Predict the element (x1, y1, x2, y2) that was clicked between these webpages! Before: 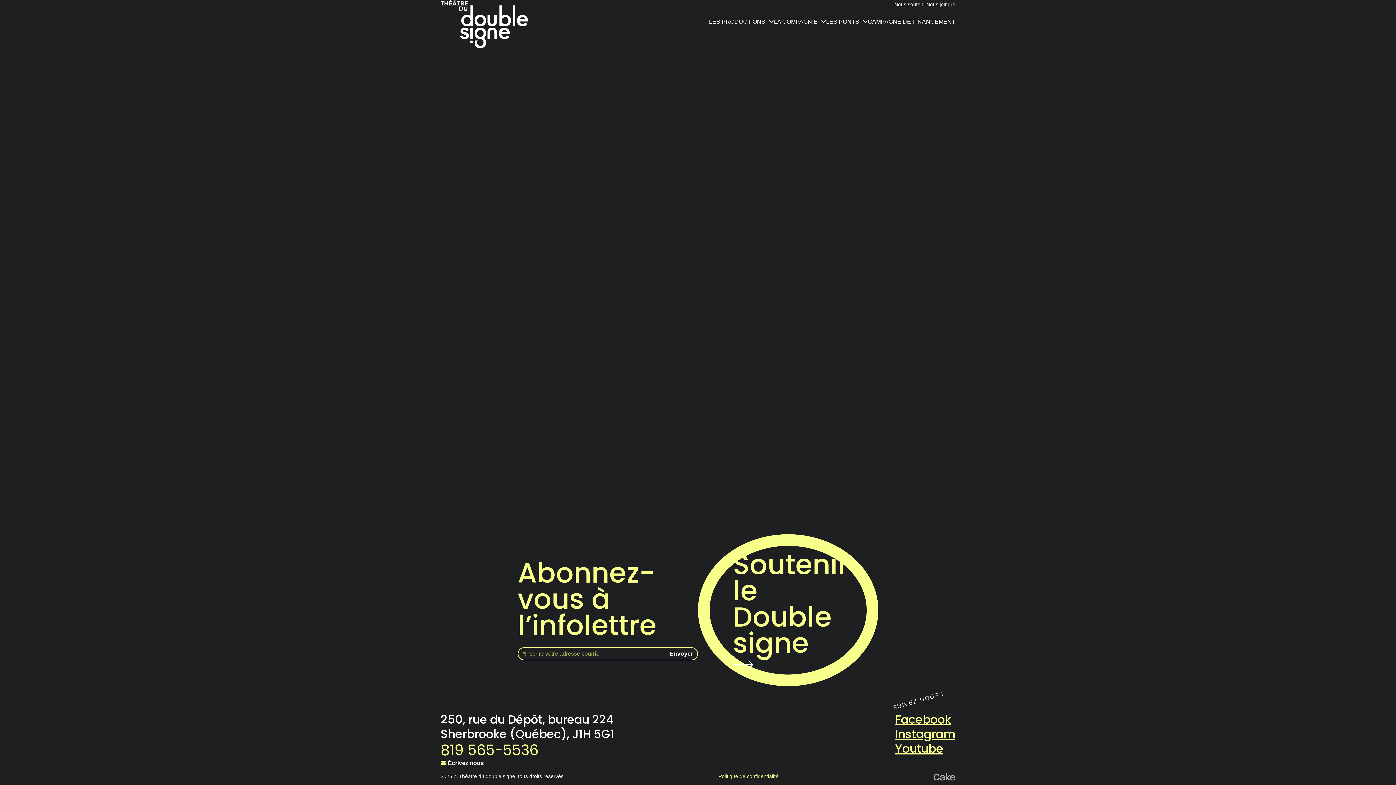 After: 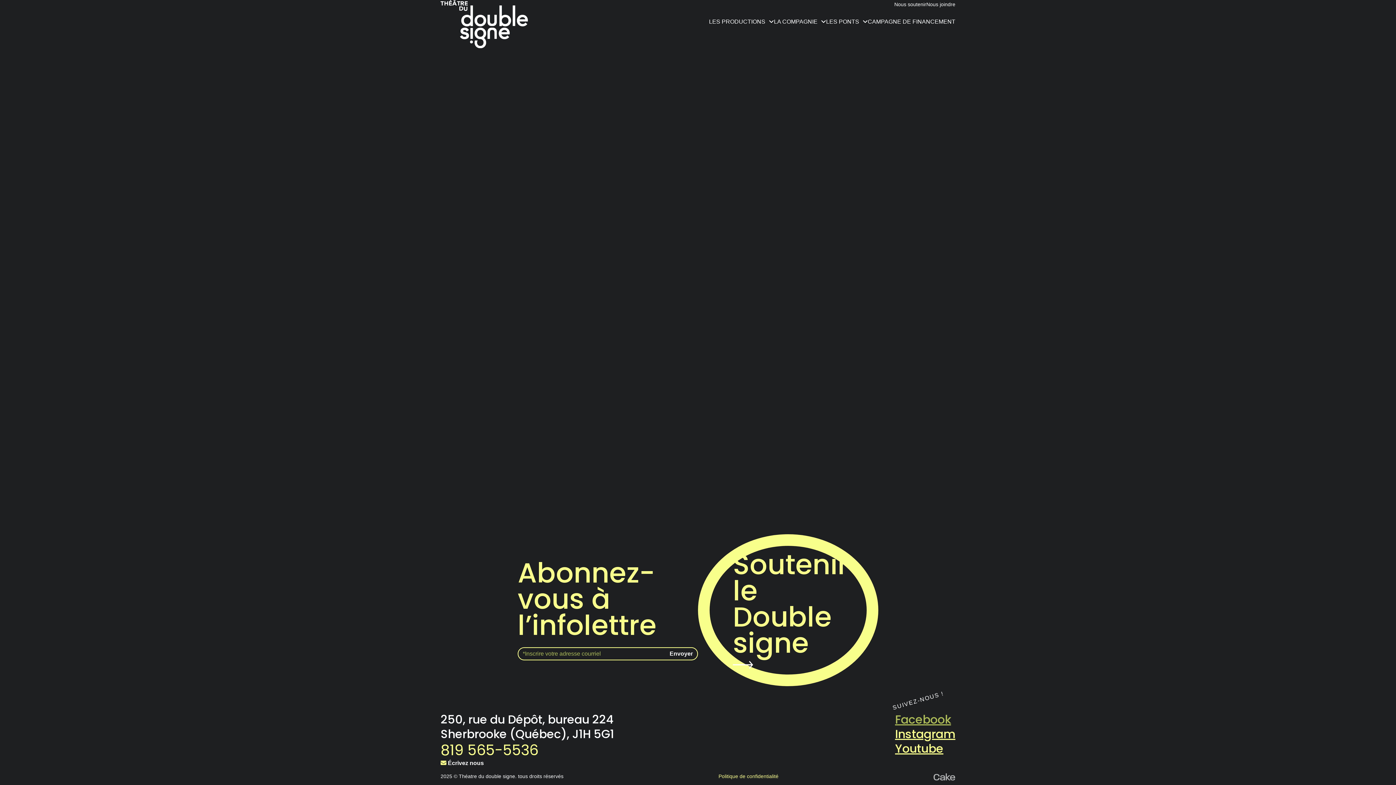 Action: bbox: (895, 711, 951, 728) label: Facebook